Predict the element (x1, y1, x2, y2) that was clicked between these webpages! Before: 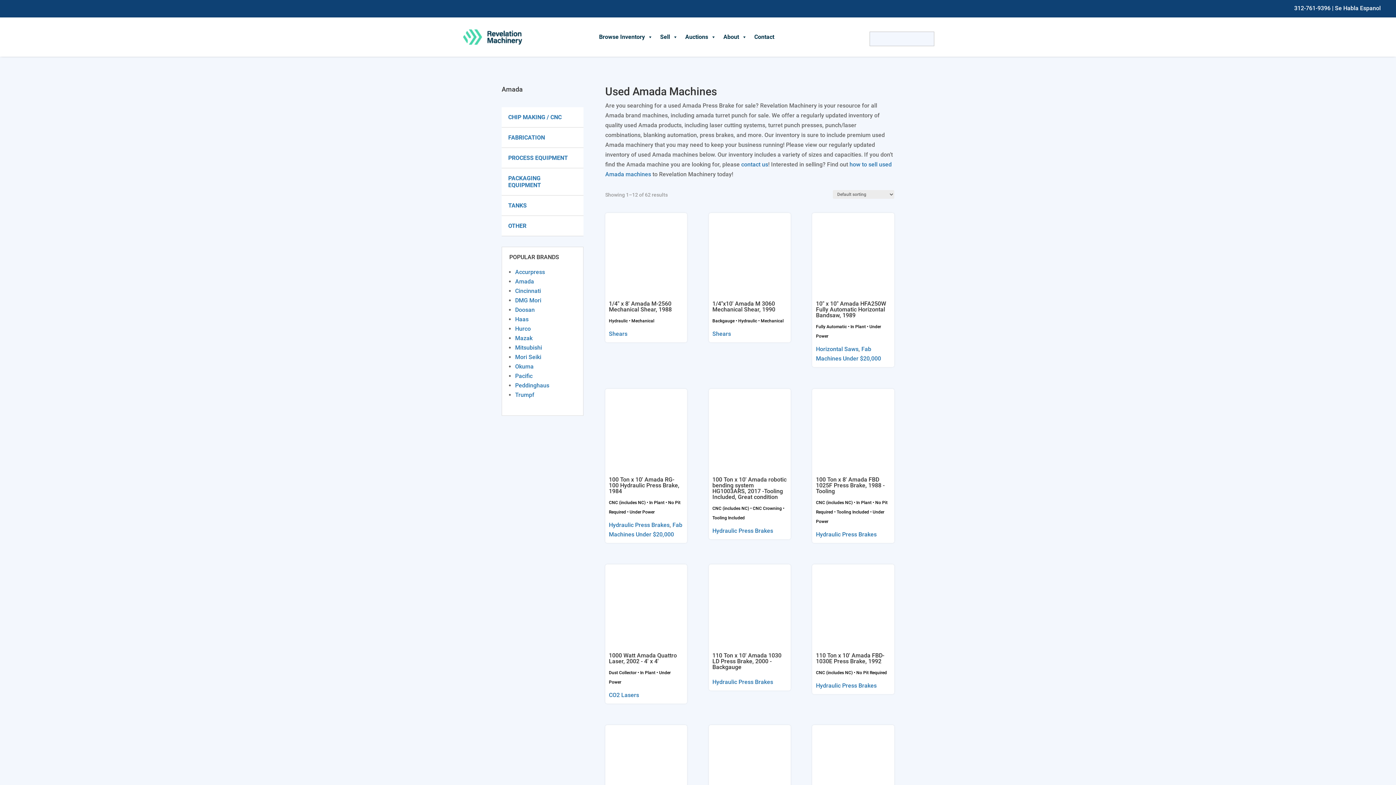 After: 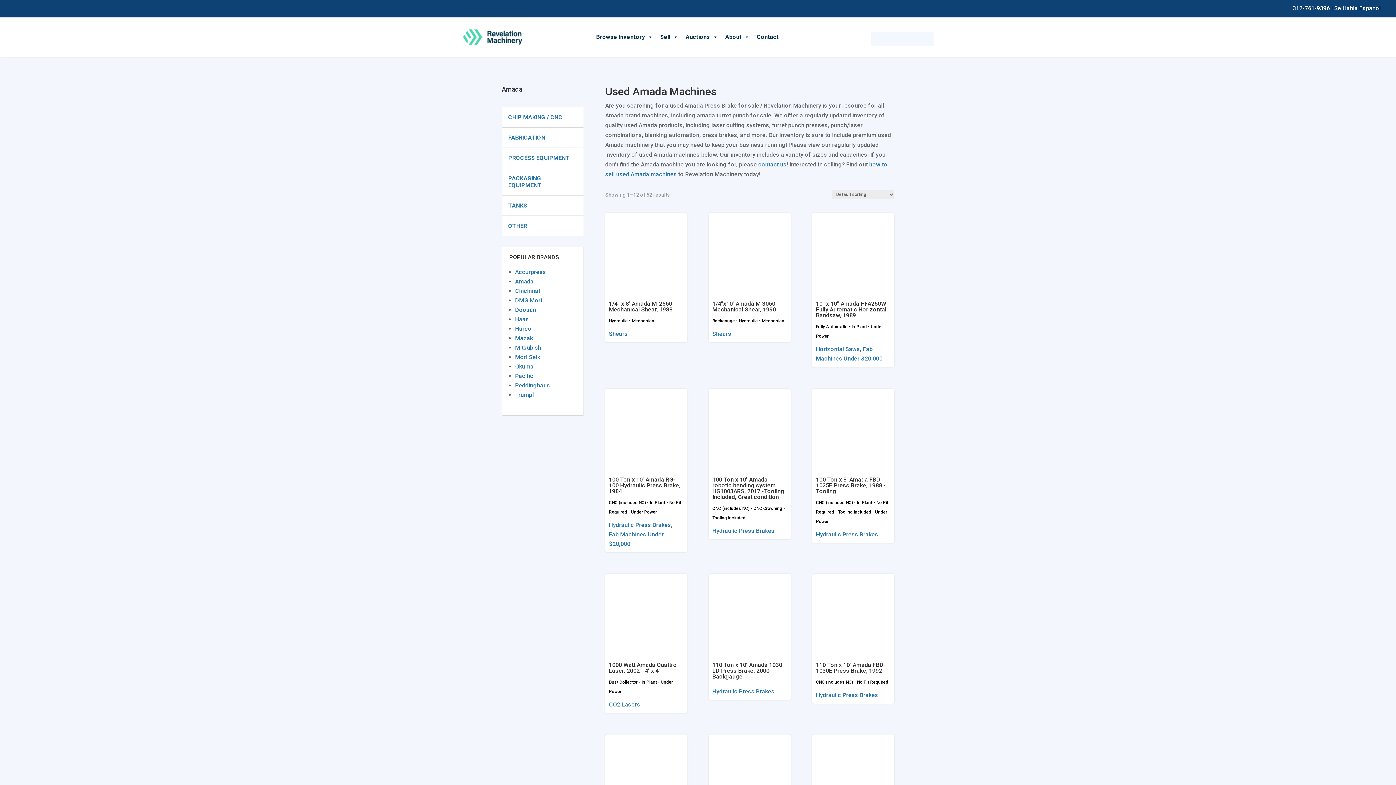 Action: label: Doosan bbox: (515, 306, 534, 313)